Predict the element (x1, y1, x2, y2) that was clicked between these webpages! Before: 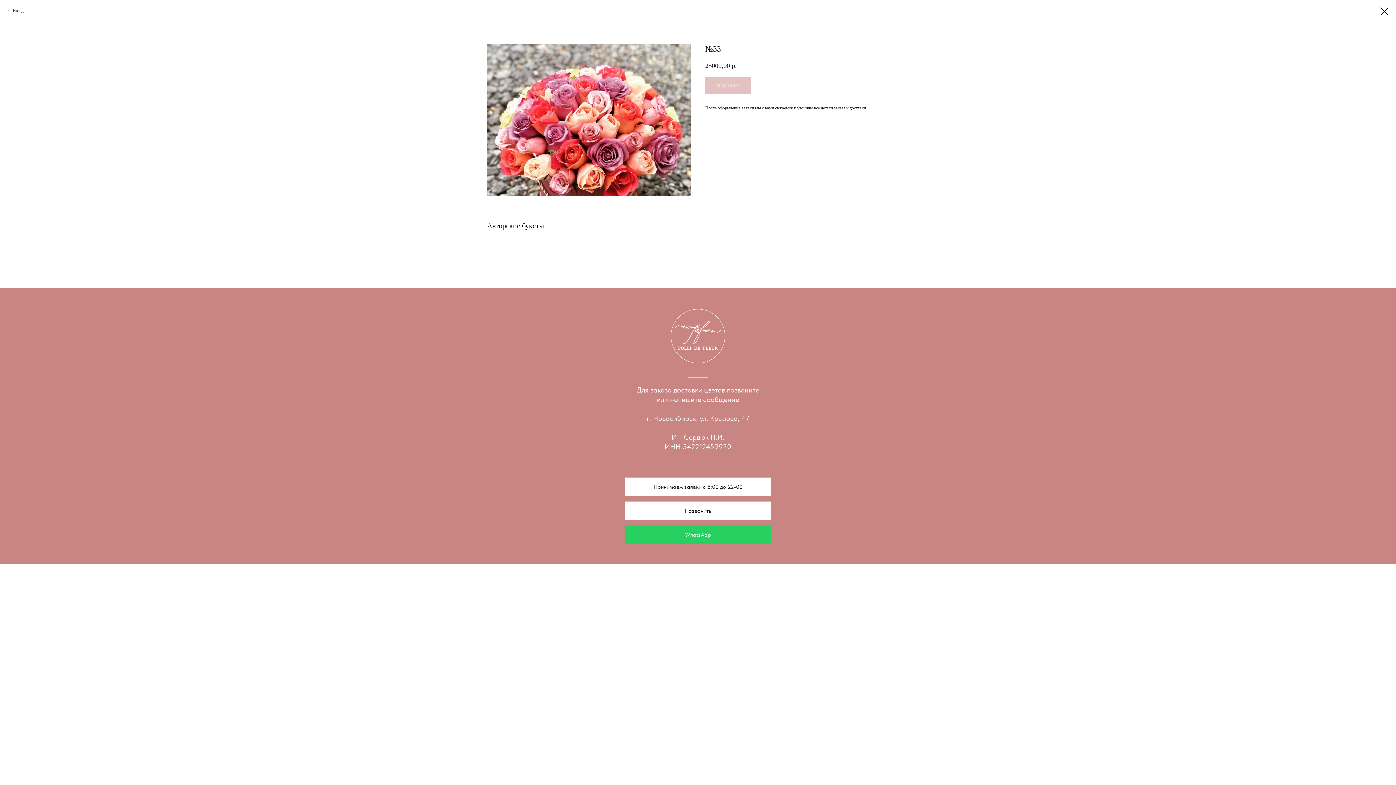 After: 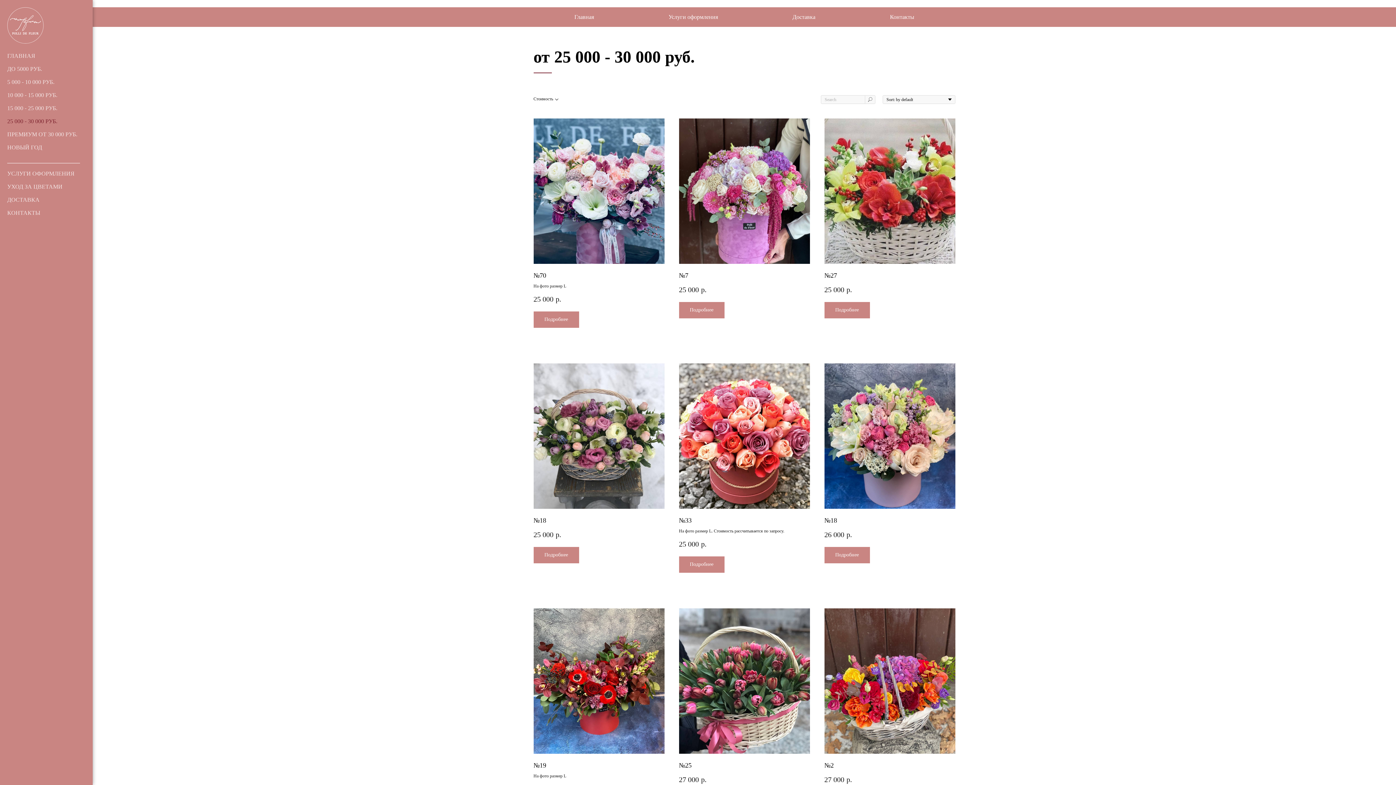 Action: bbox: (1380, 7, 1389, 15)